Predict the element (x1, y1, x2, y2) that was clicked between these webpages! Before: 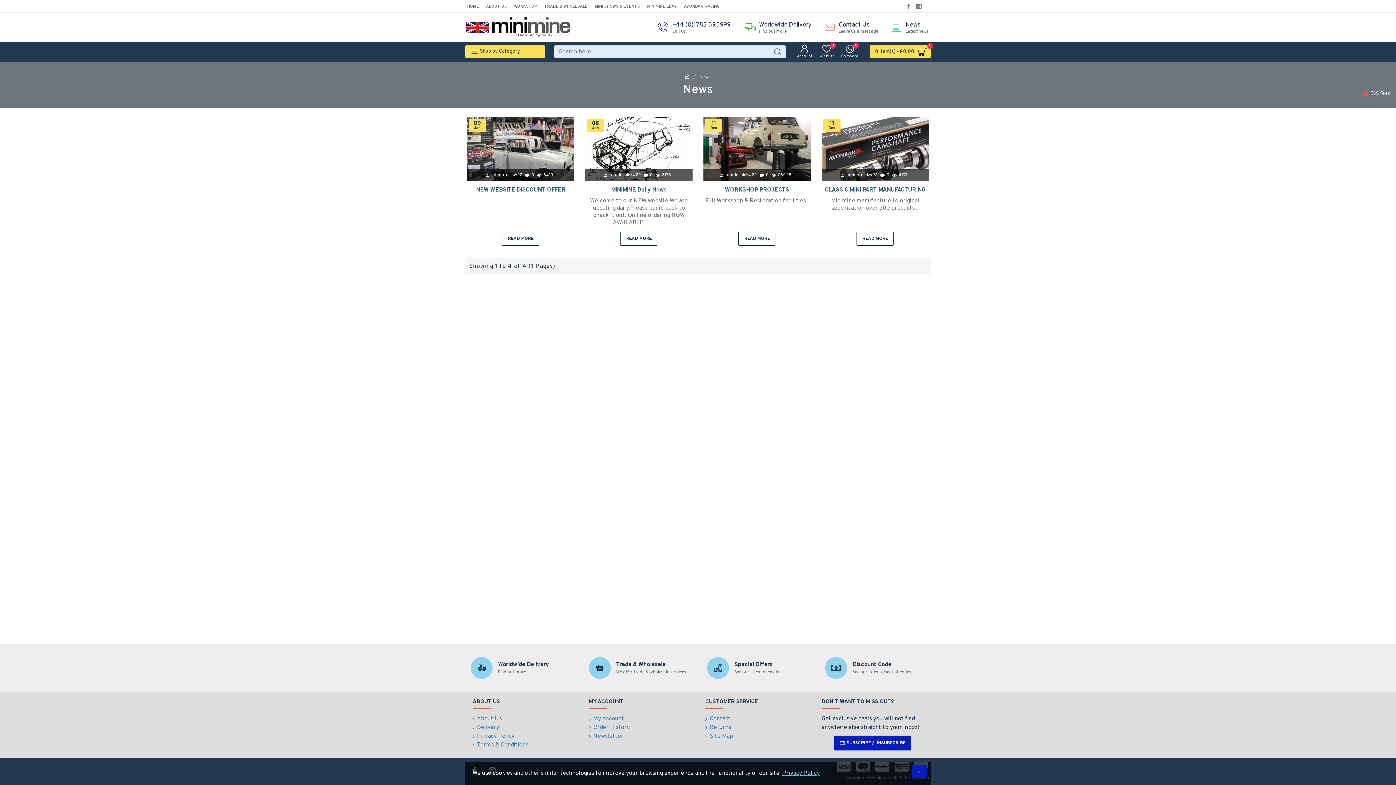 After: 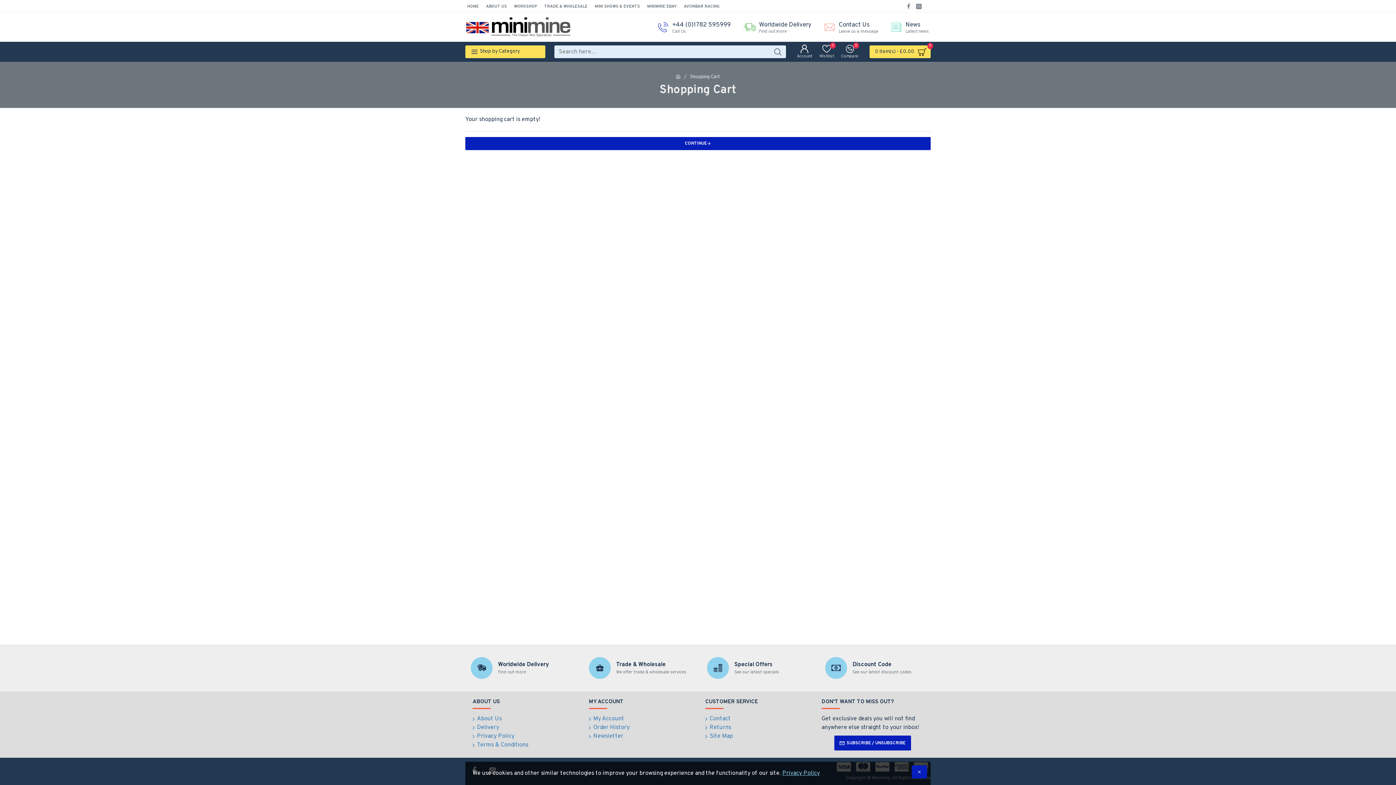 Action: label: 0 item(s) - £0.00
0 bbox: (869, 45, 930, 58)